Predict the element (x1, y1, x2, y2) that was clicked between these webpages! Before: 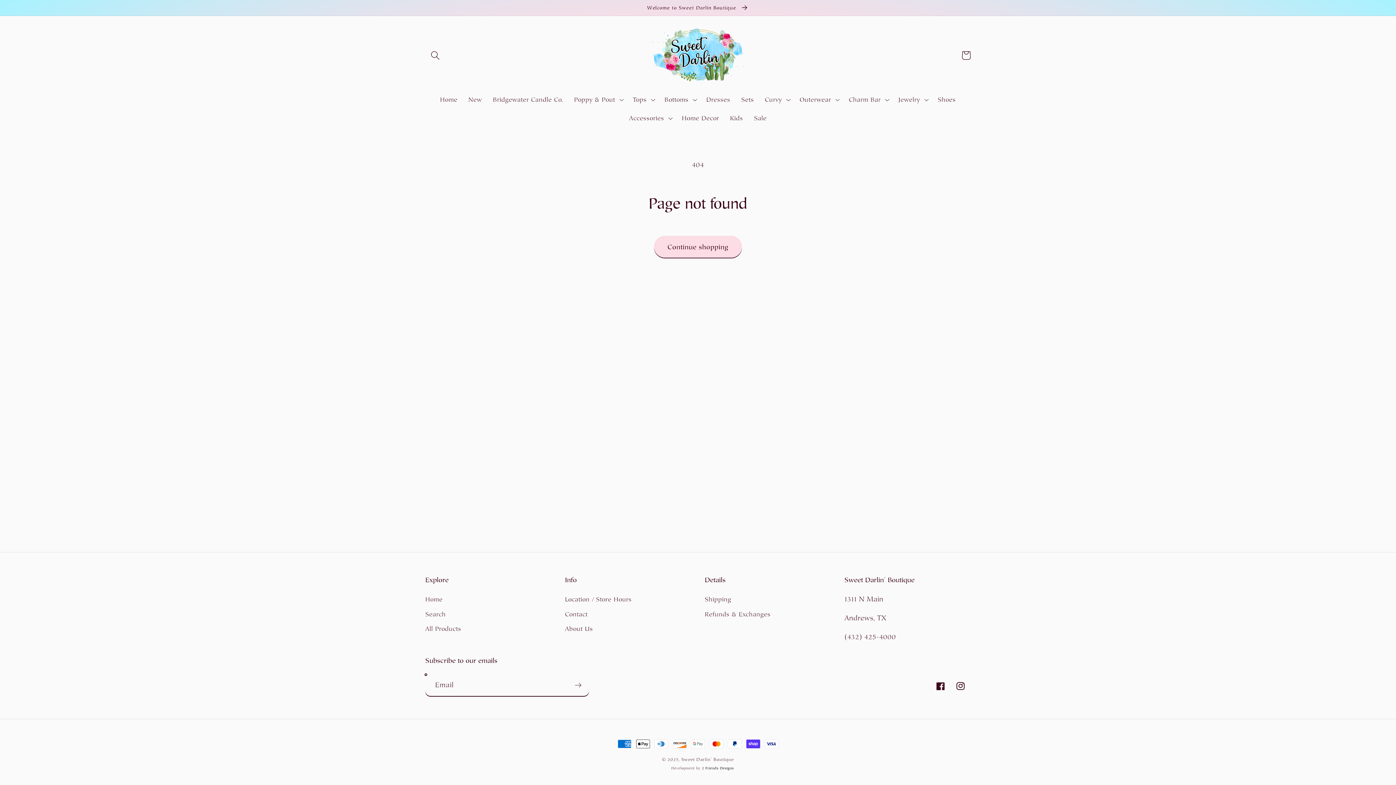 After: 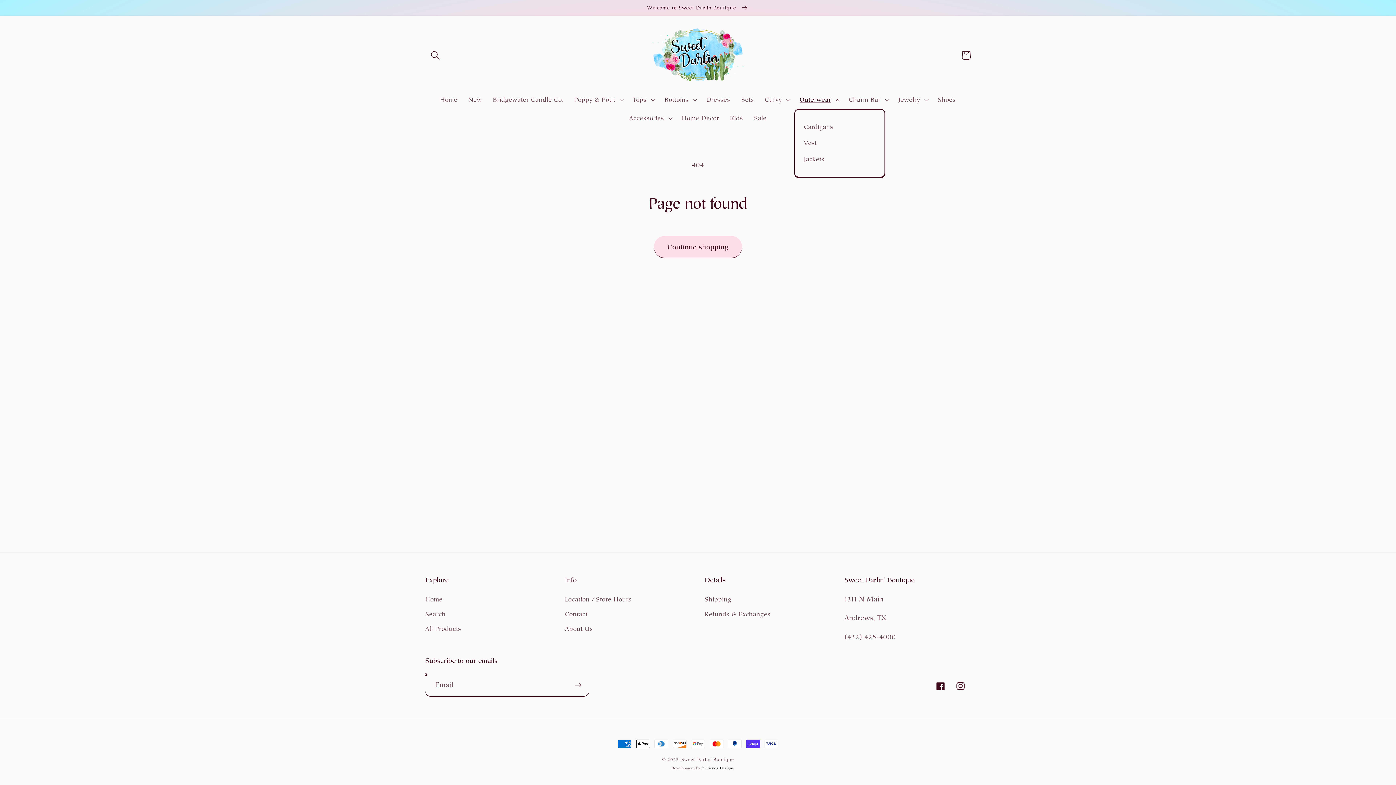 Action: bbox: (794, 90, 843, 108) label: Outerwear